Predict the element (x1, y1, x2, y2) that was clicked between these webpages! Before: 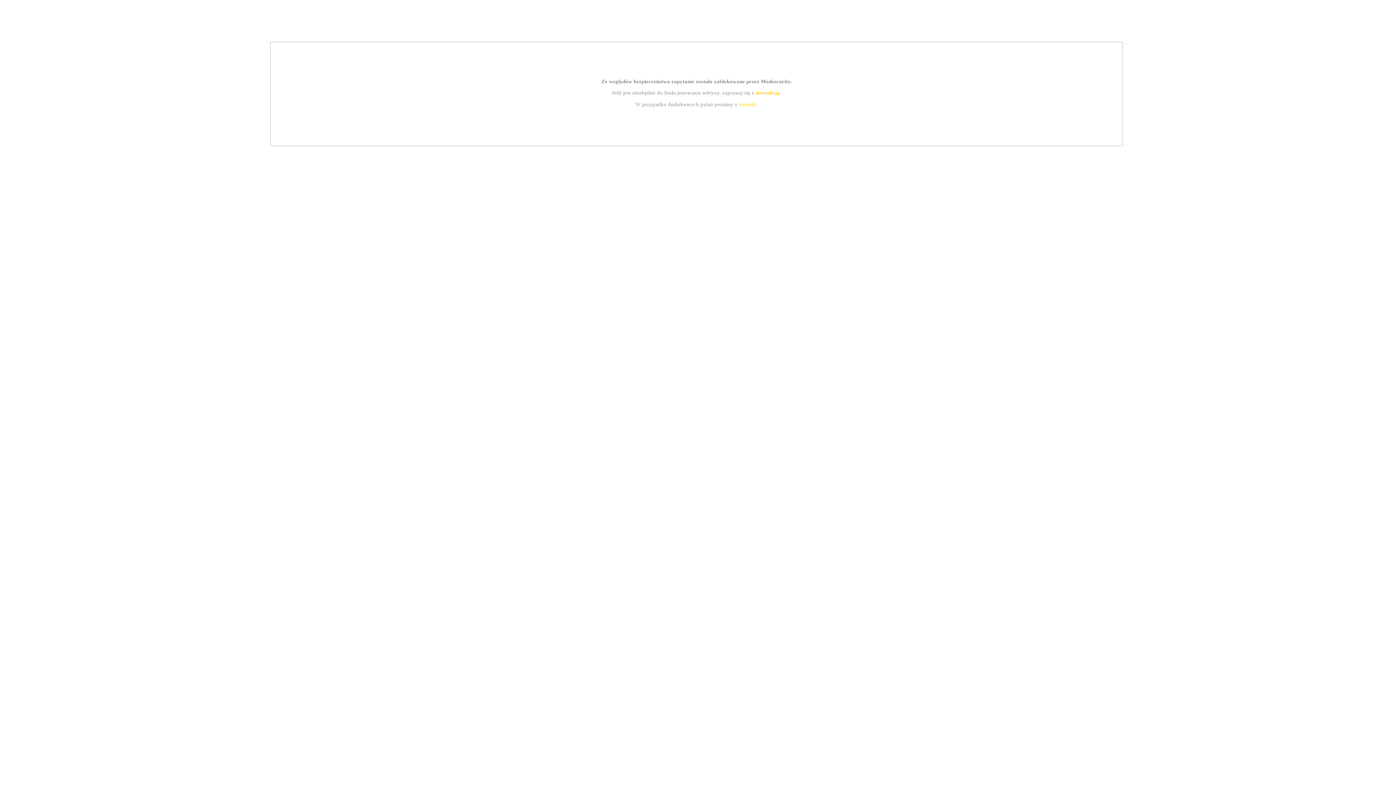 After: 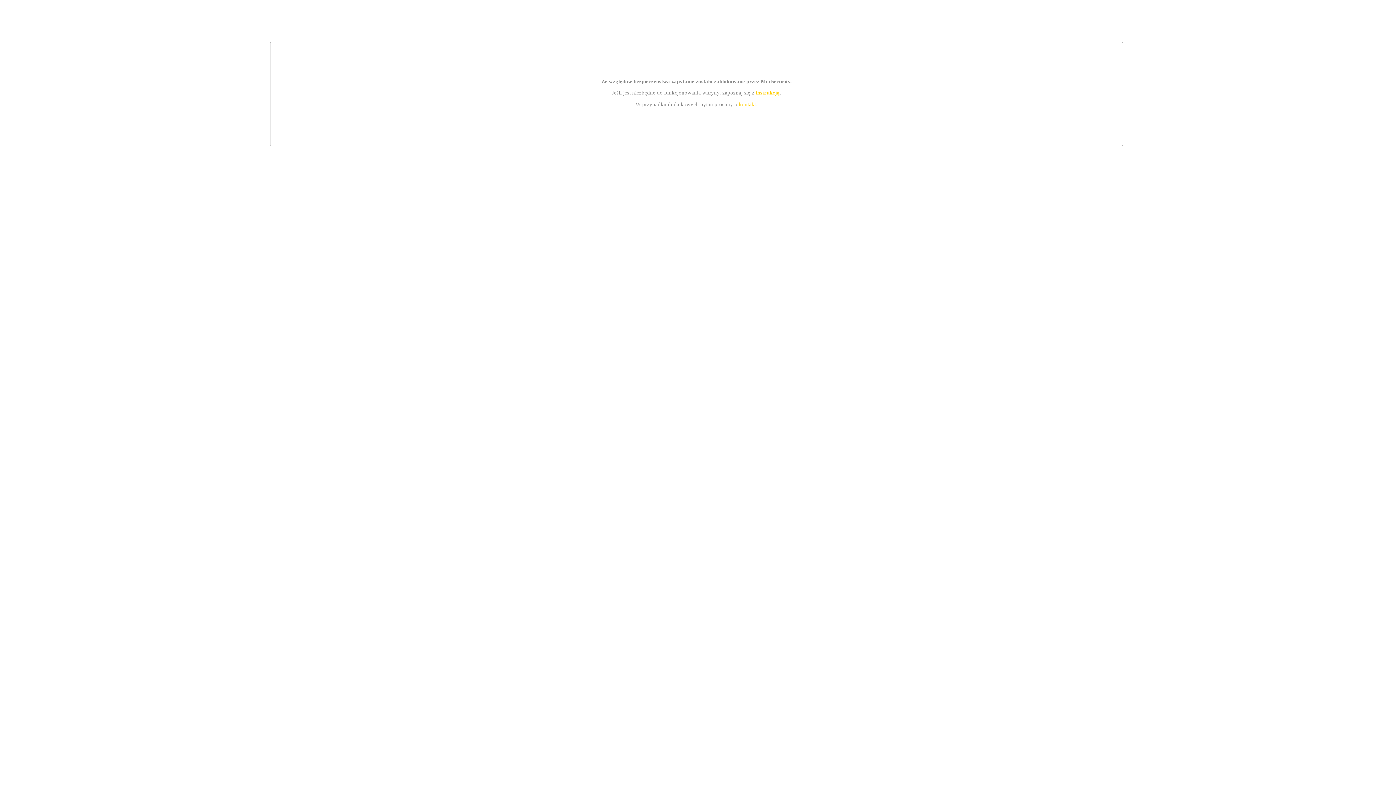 Action: bbox: (755, 89, 779, 95) label: instrukcją